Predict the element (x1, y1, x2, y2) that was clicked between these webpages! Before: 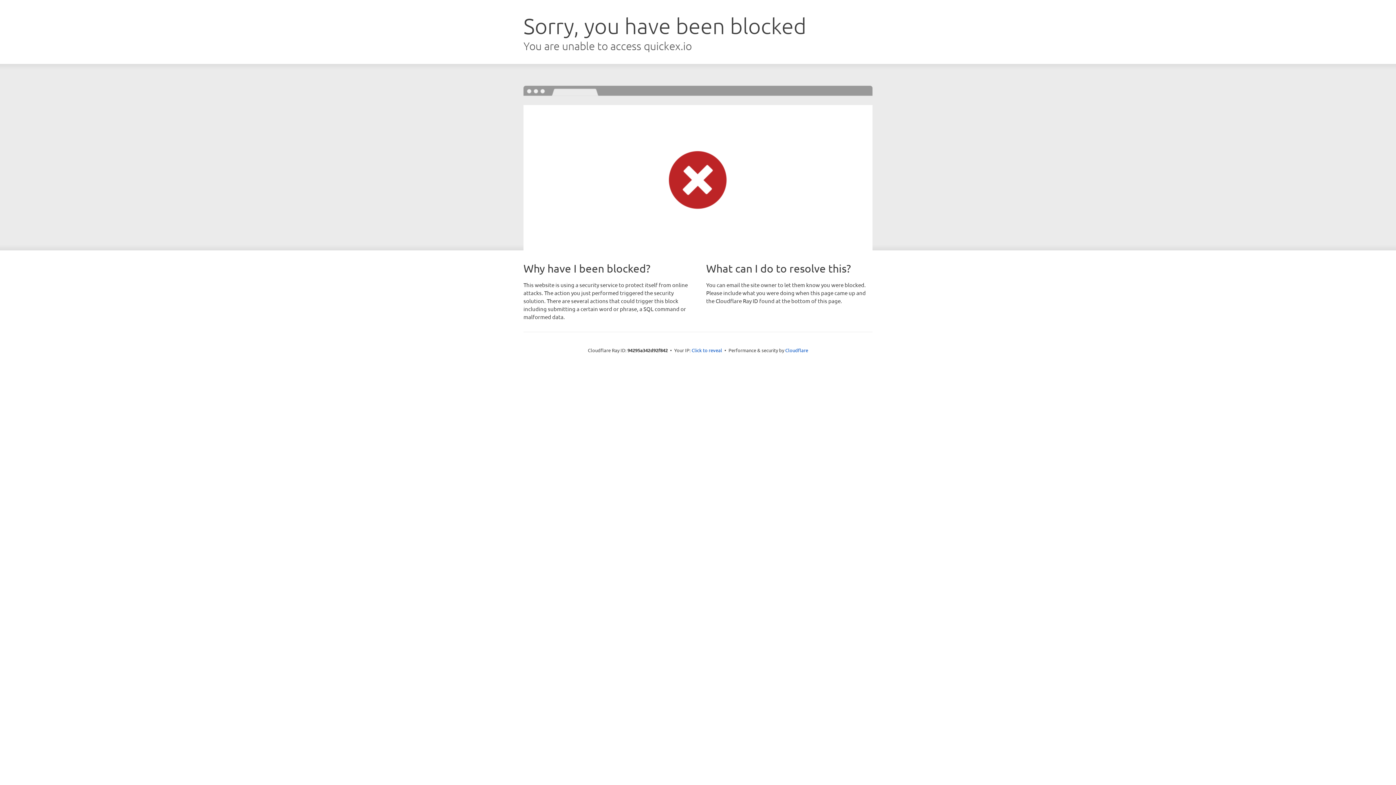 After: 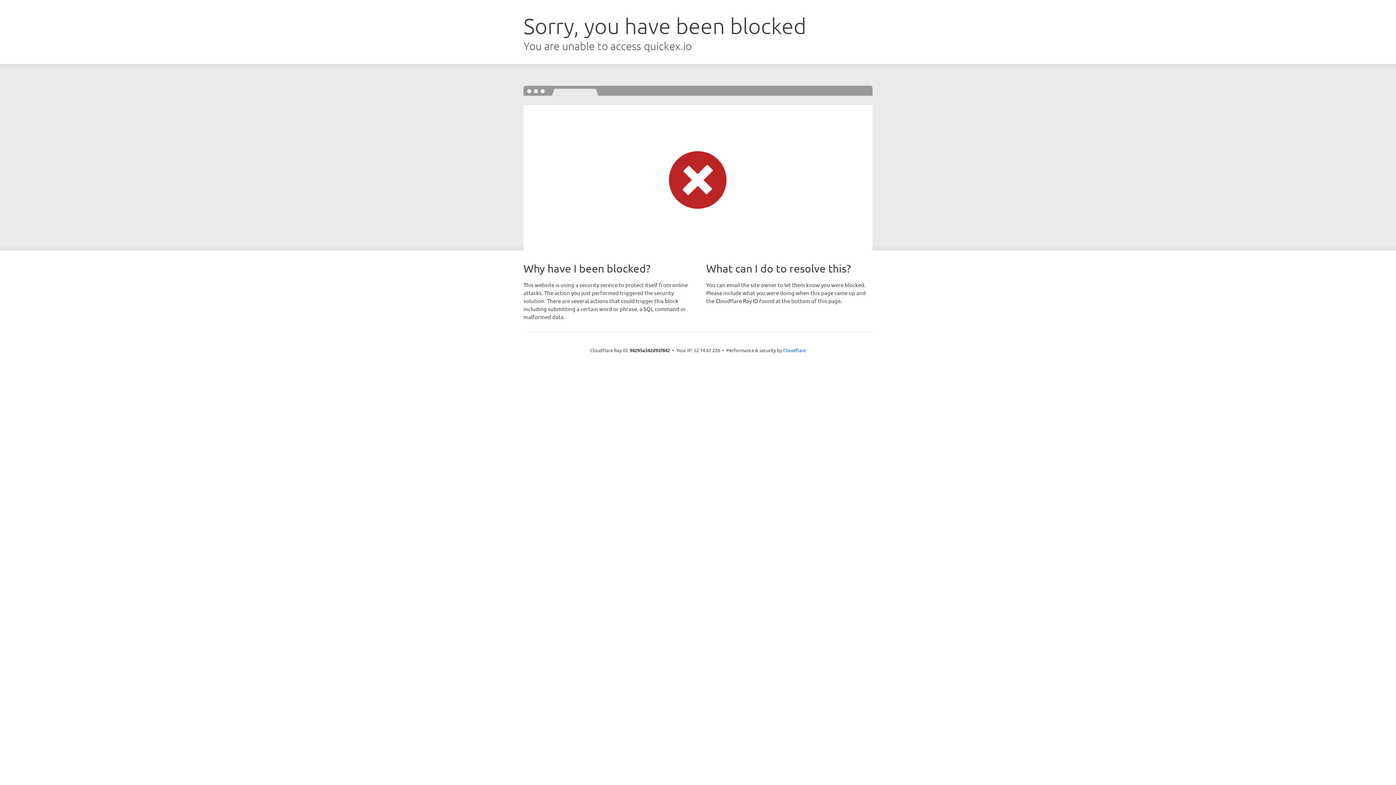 Action: label: Click to reveal bbox: (691, 346, 722, 353)